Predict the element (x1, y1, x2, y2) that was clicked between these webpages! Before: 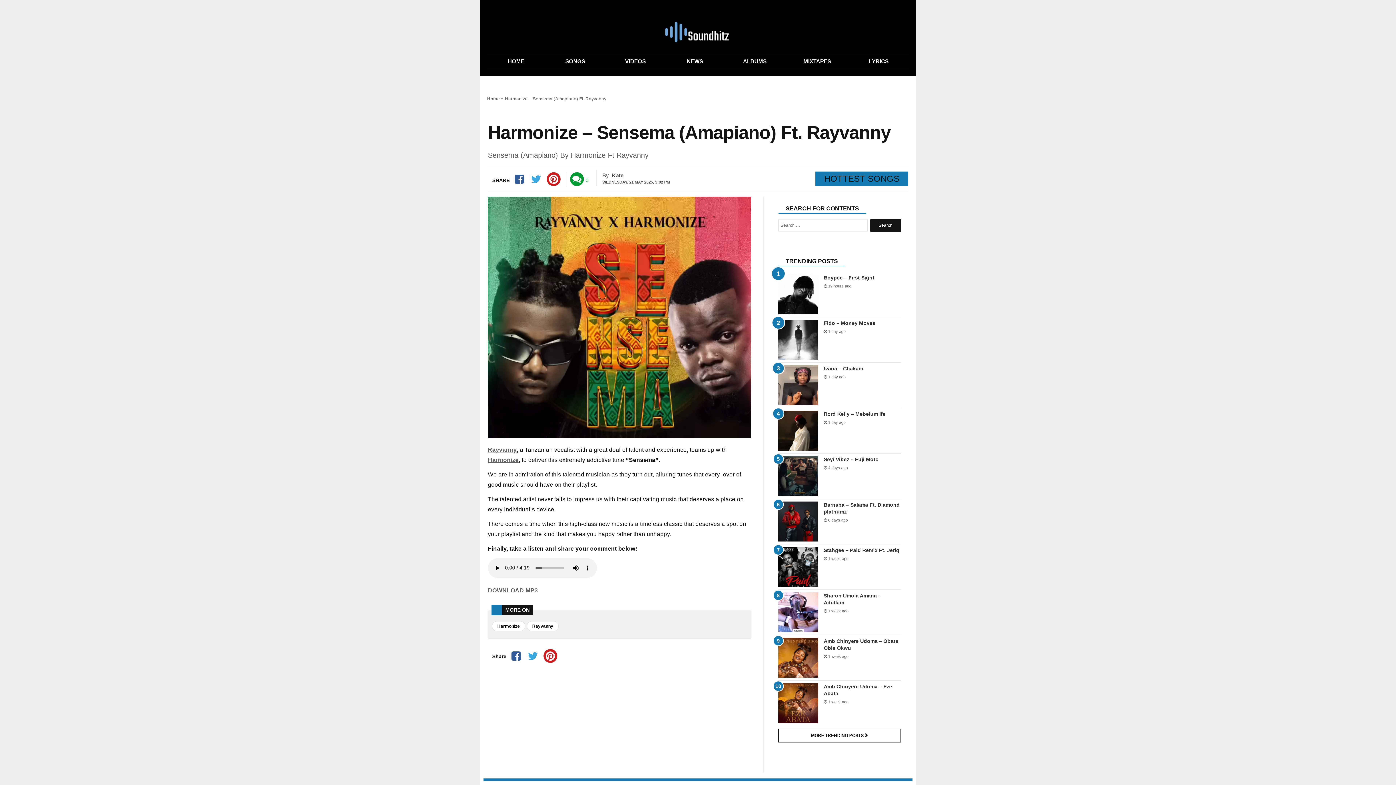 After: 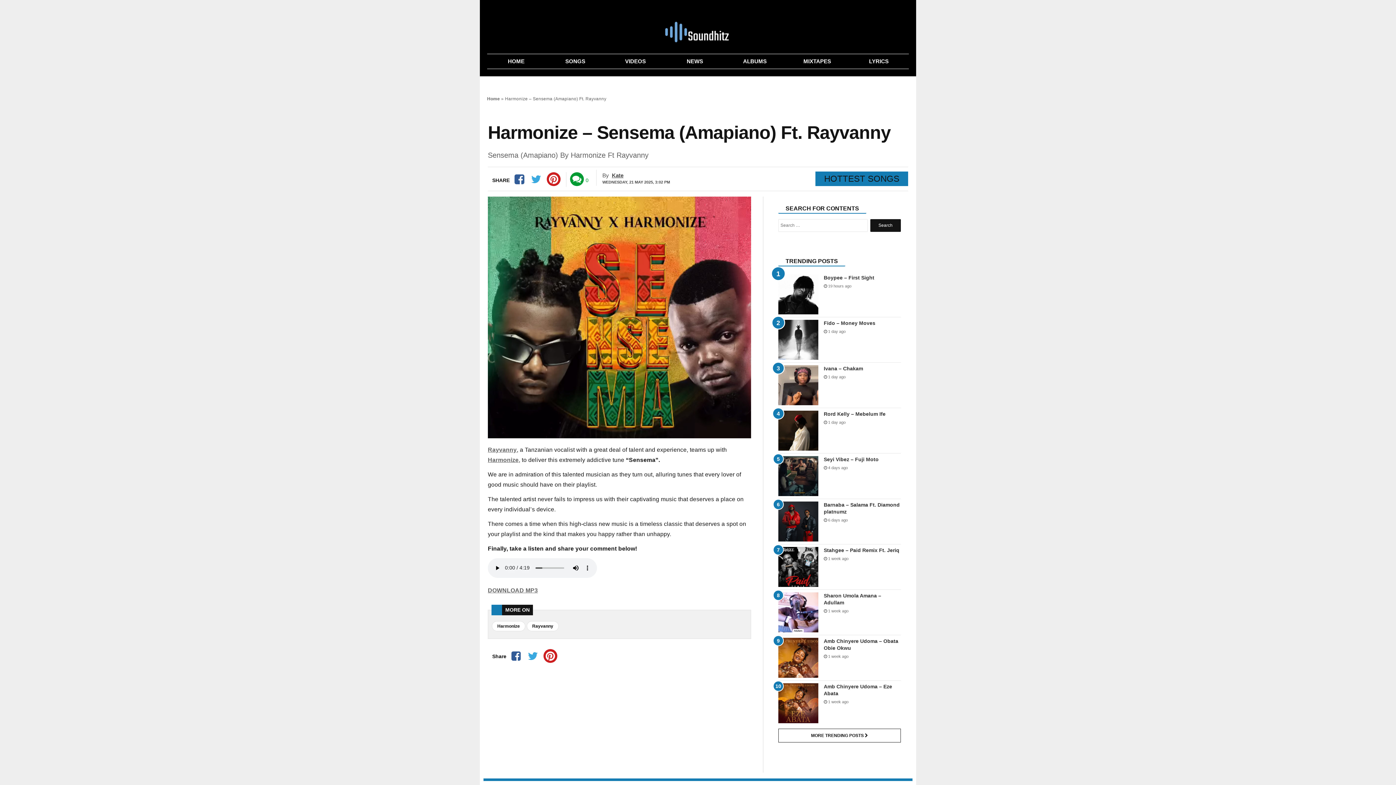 Action: bbox: (512, 172, 525, 186)